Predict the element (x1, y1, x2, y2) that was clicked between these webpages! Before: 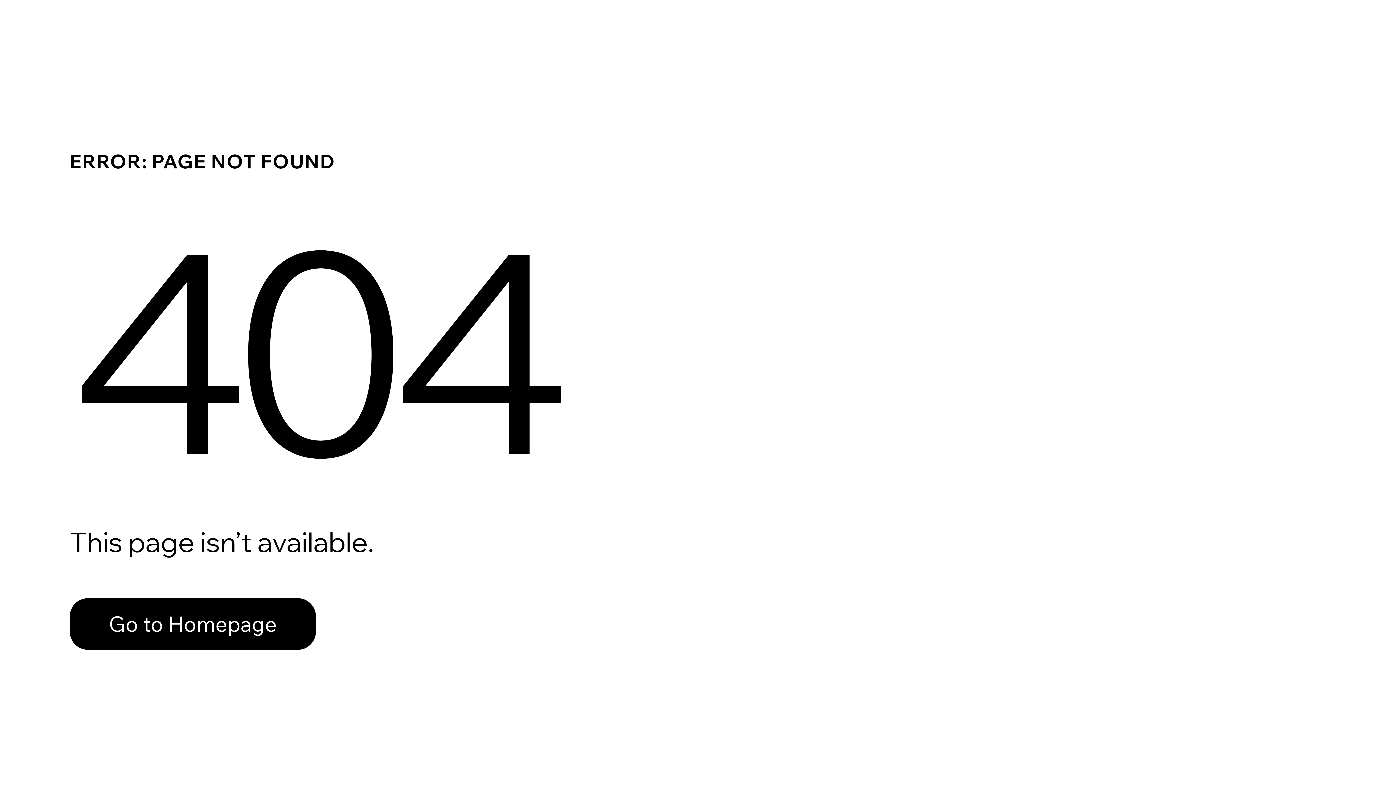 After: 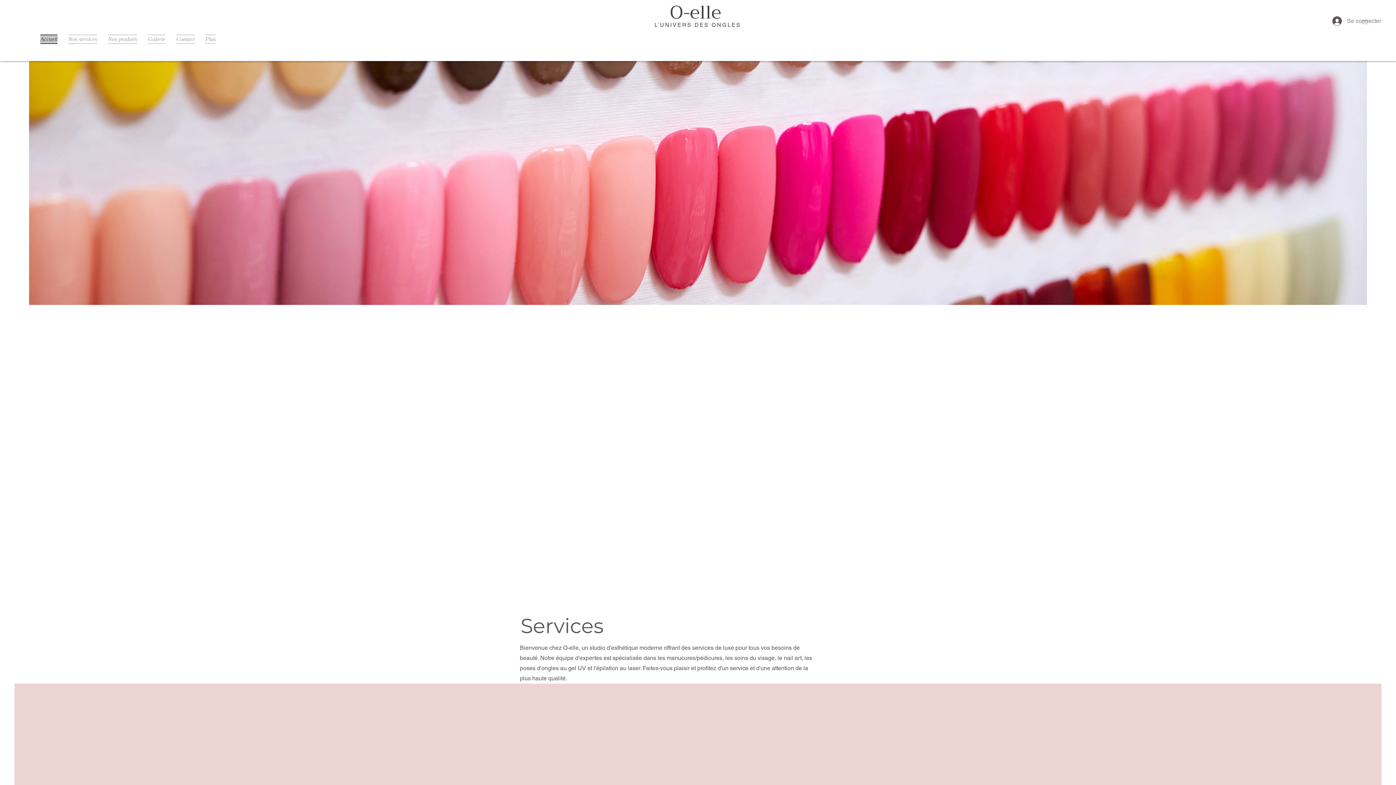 Action: label: Go to Homepage bbox: (69, 598, 316, 650)